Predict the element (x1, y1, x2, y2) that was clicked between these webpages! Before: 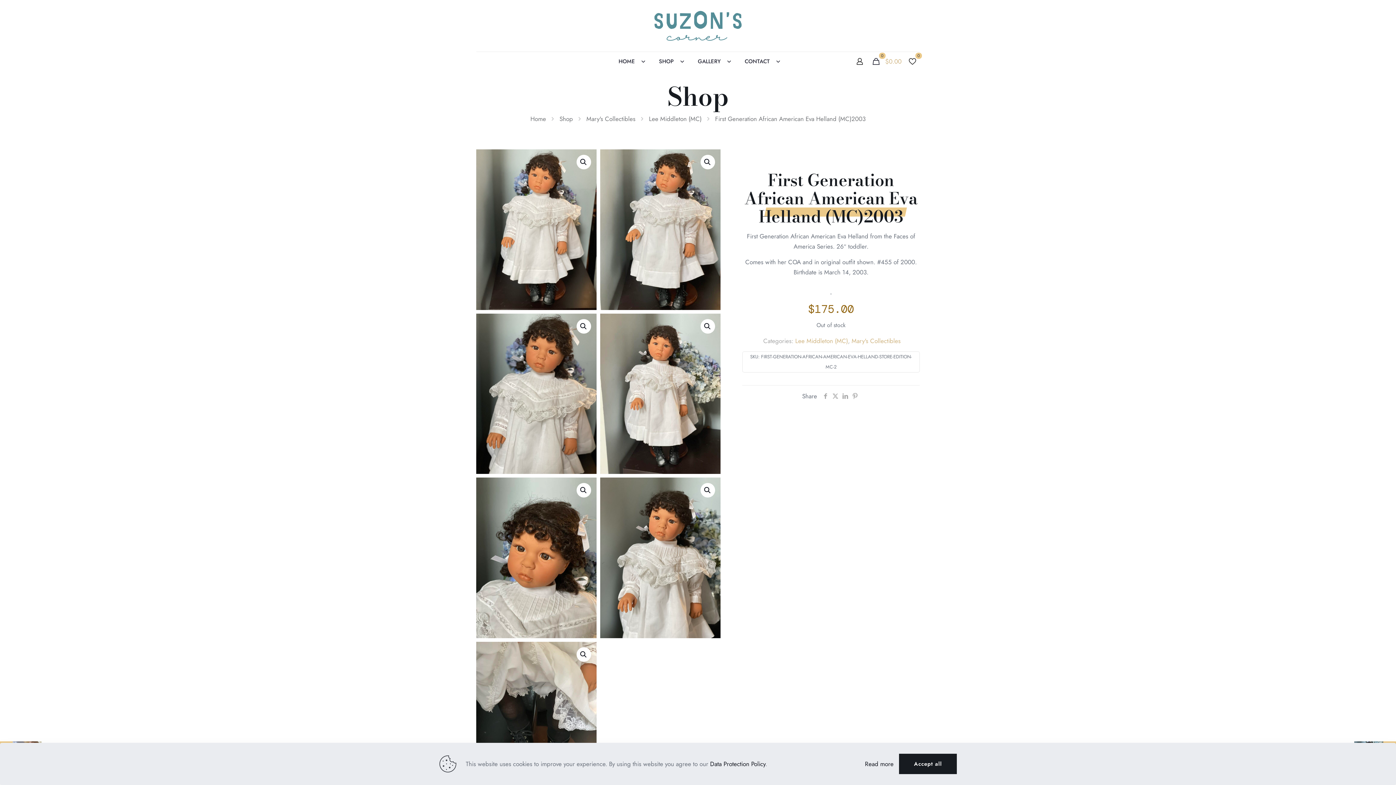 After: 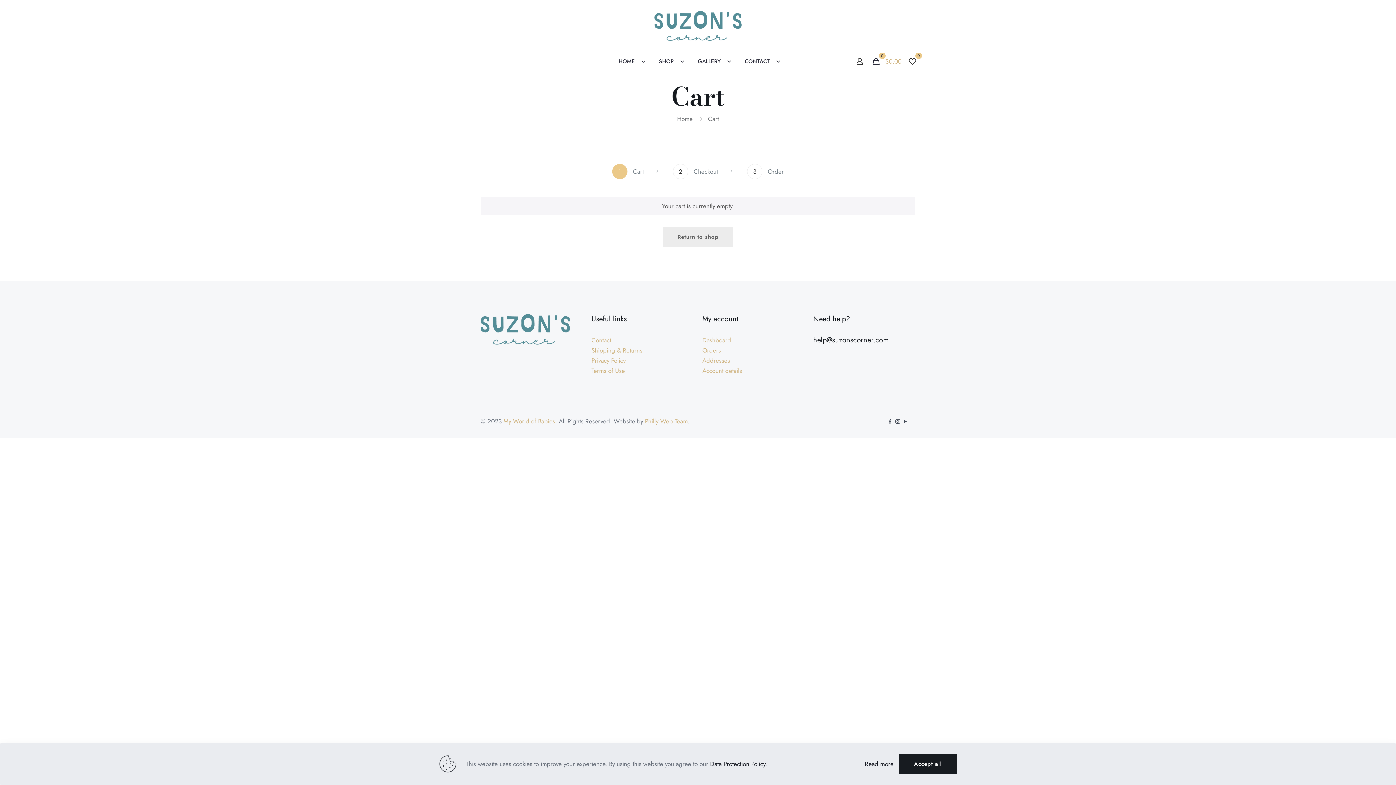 Action: bbox: (870, 56, 901, 66) label: 0

$0.00